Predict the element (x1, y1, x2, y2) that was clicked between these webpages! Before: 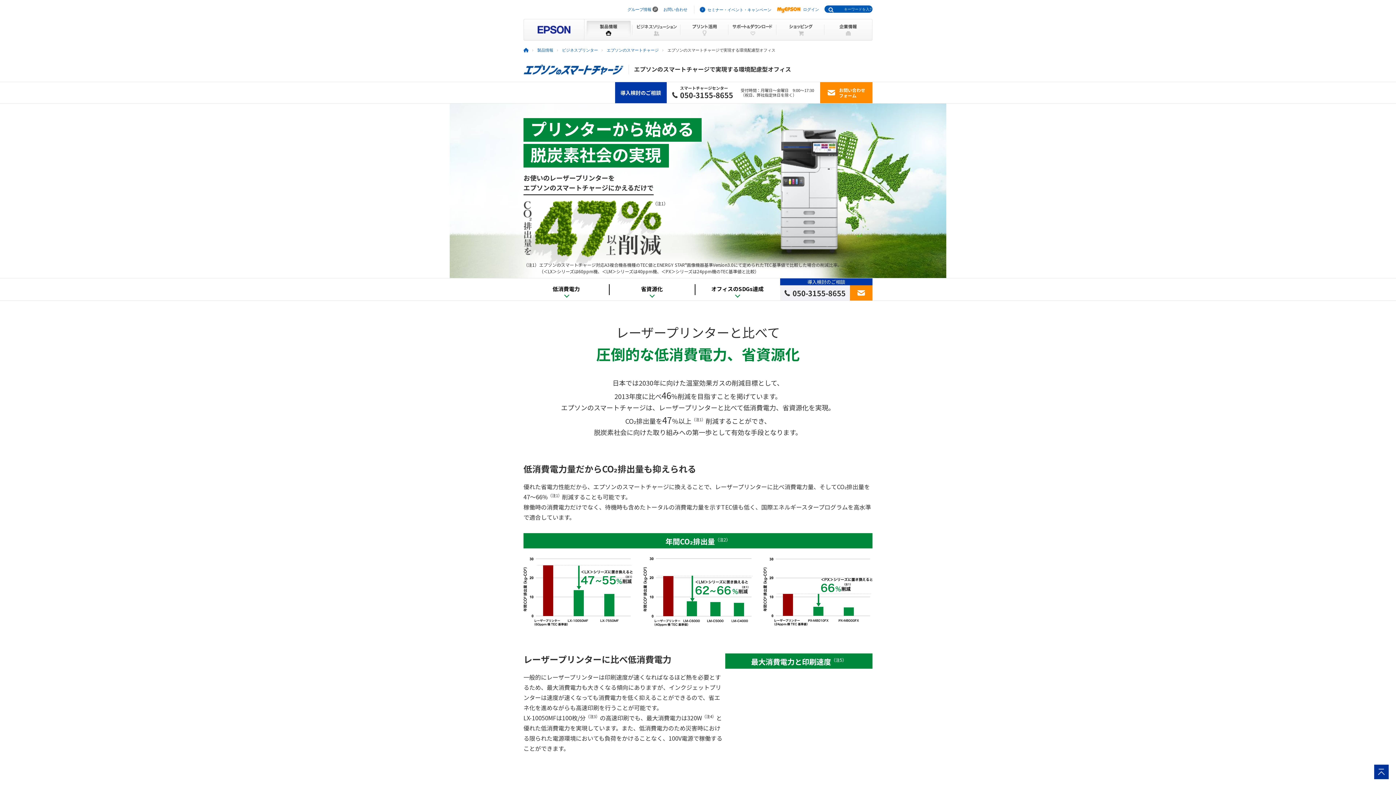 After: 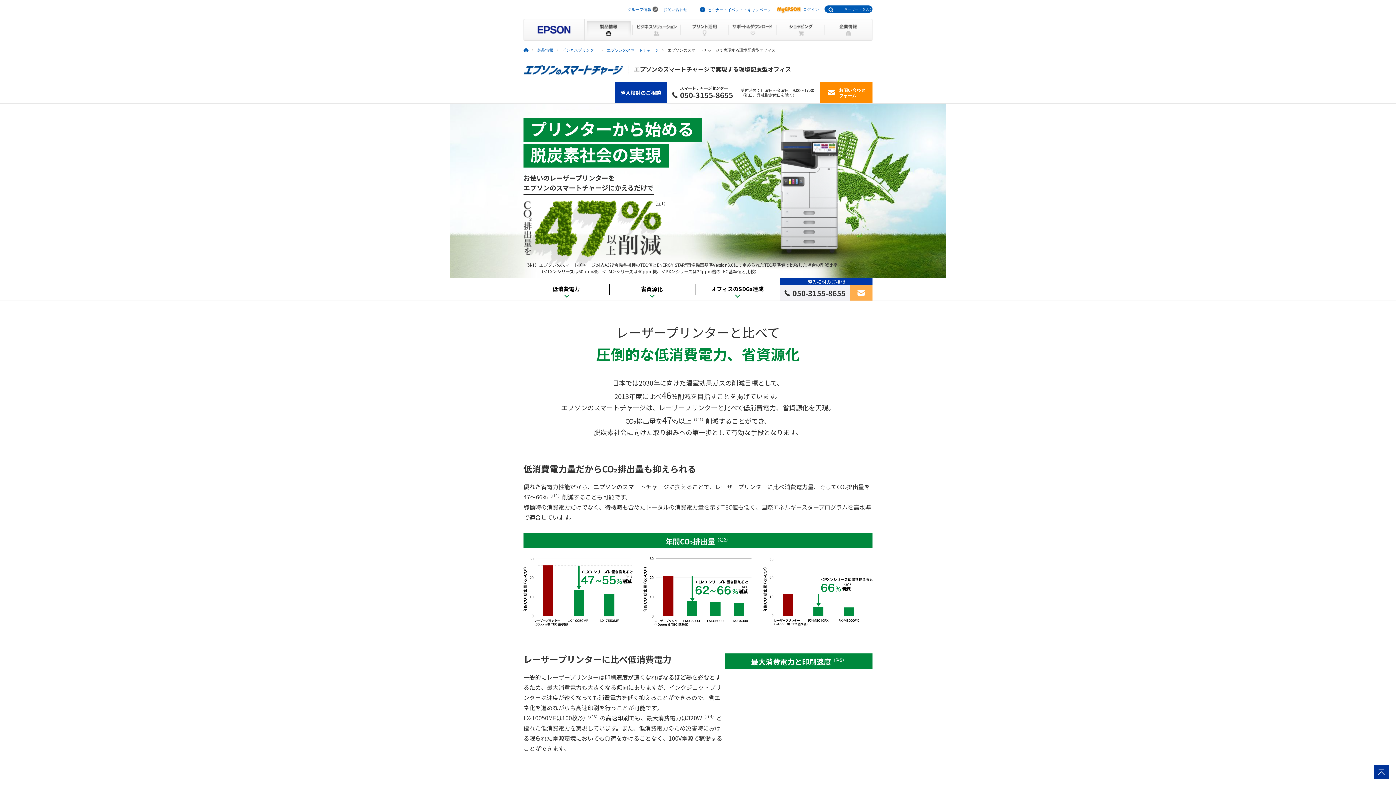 Action: bbox: (850, 285, 872, 300)